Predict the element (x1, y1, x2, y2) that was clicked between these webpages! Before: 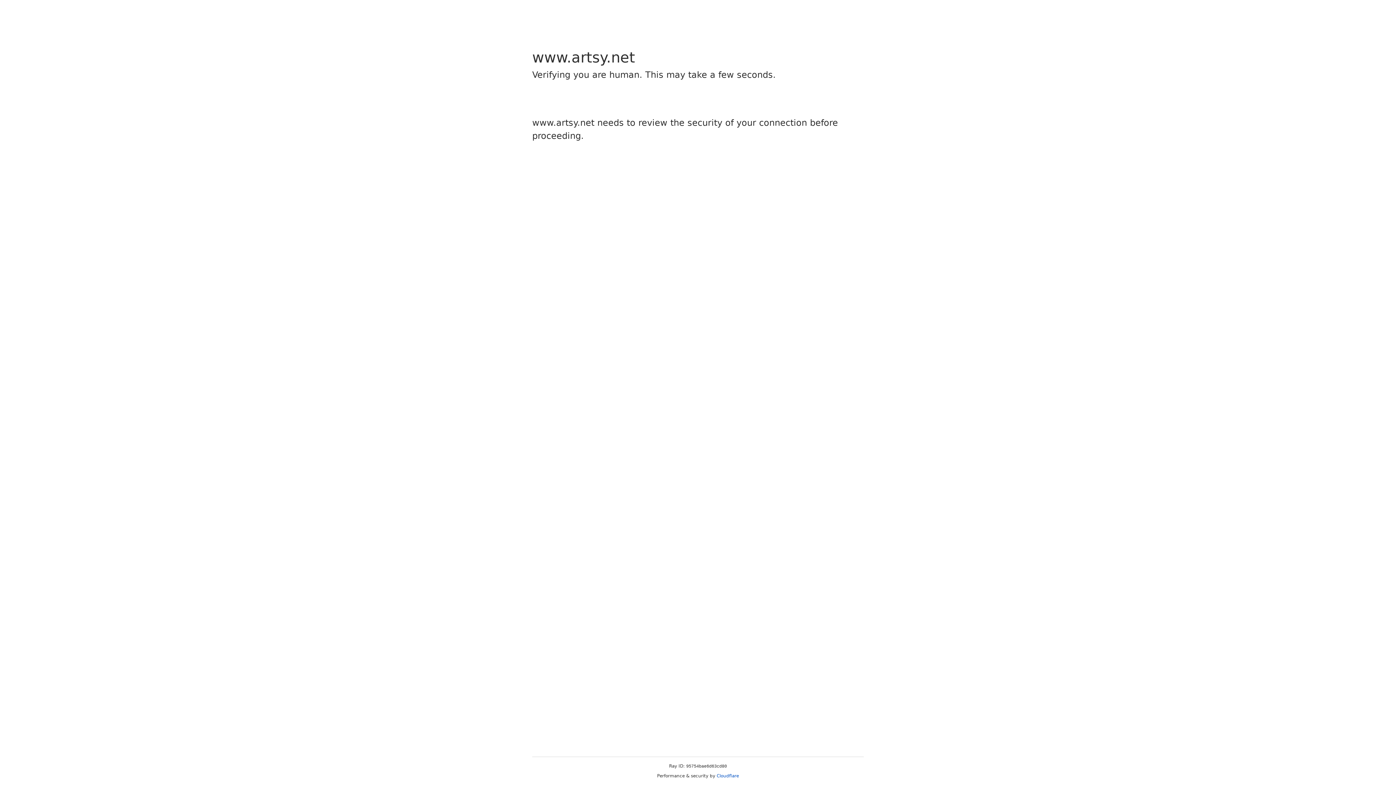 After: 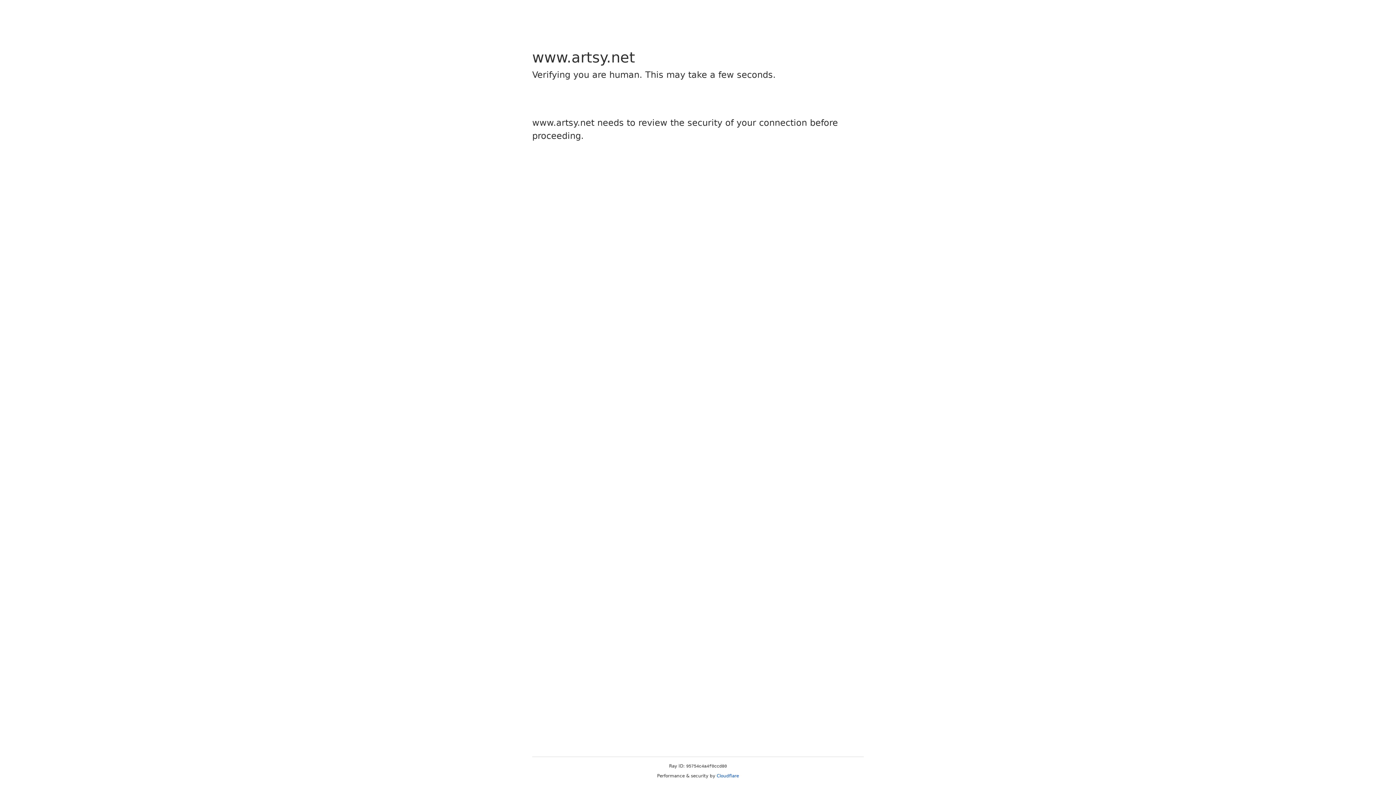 Action: label: Cloudflare bbox: (716, 773, 739, 778)